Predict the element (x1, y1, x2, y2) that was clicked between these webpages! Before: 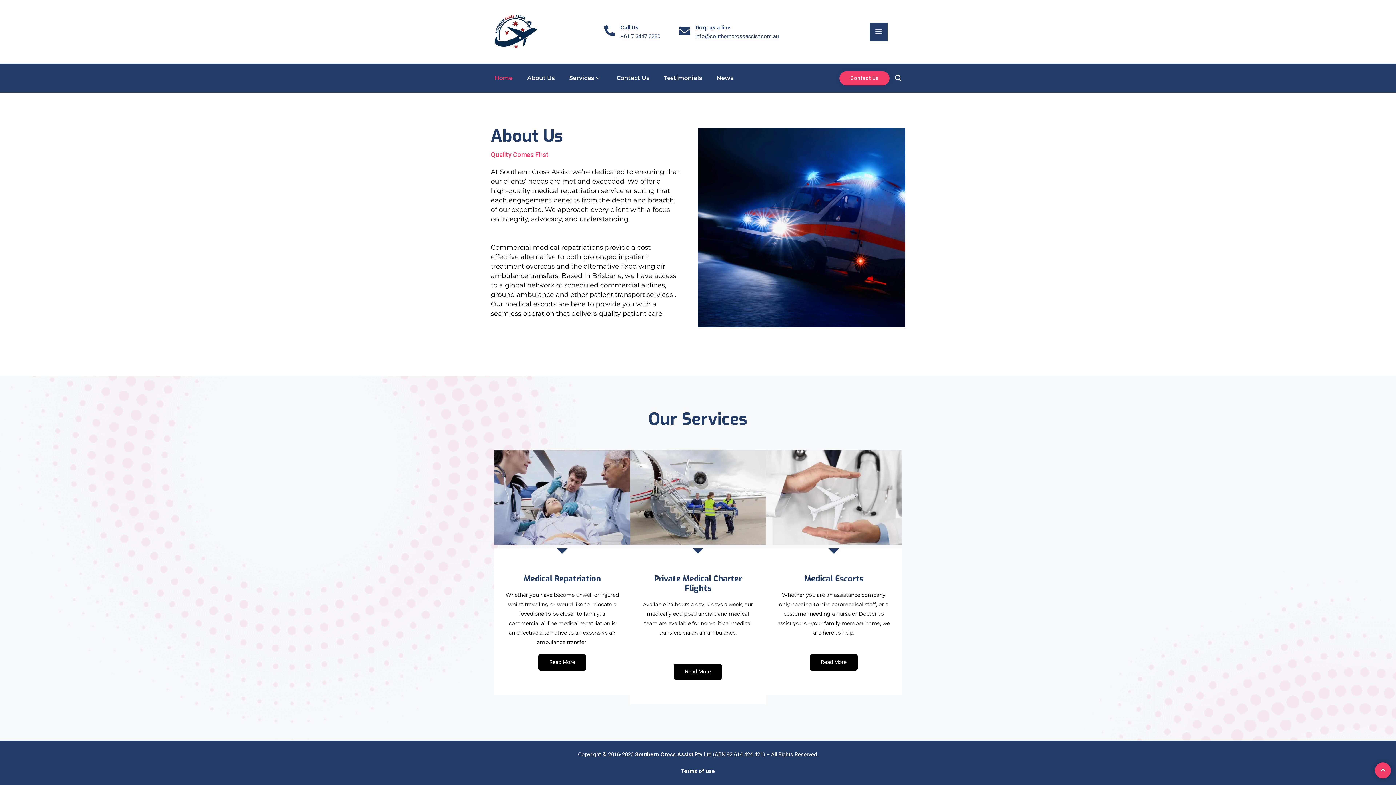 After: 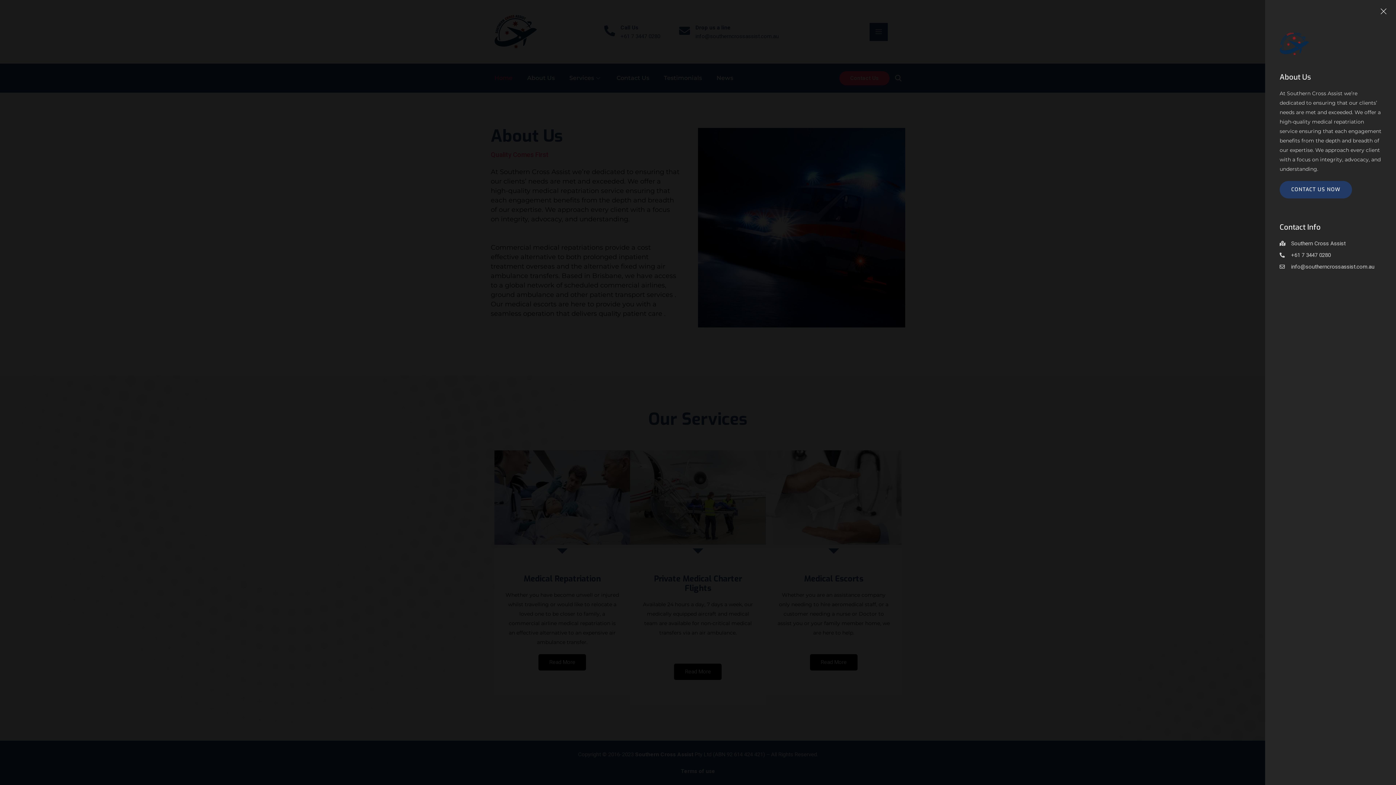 Action: bbox: (869, 22, 888, 40) label: offcanvas-menu